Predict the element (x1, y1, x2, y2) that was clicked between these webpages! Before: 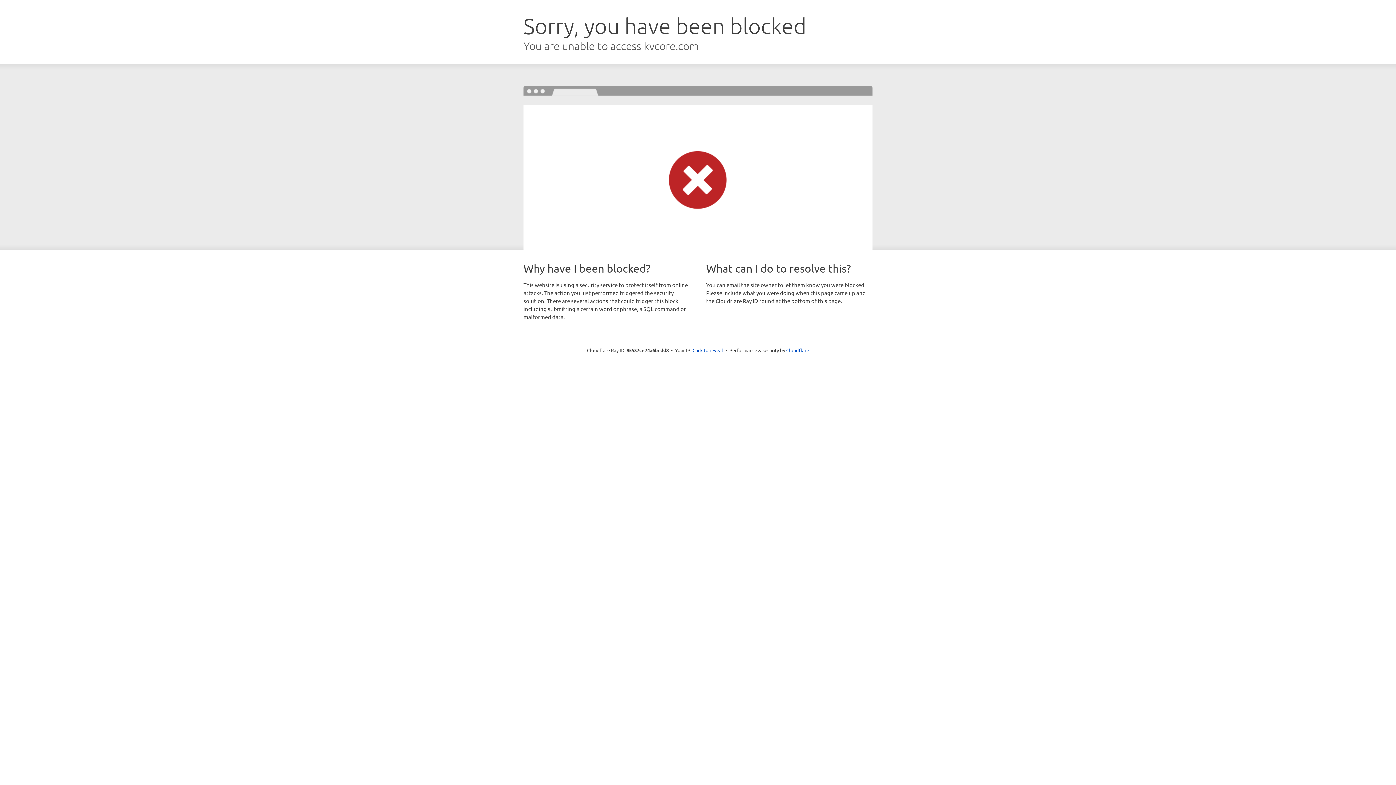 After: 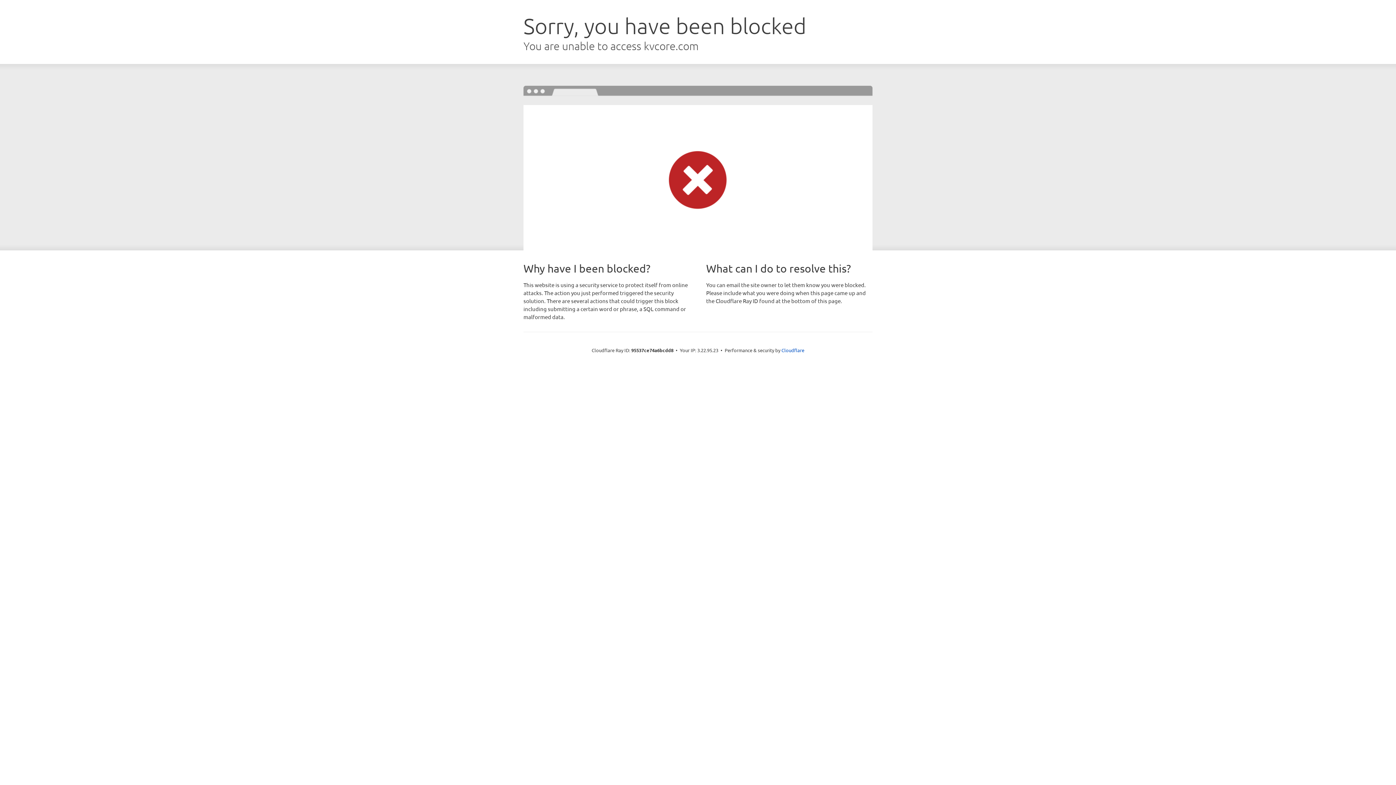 Action: label: Click to reveal bbox: (692, 346, 723, 353)